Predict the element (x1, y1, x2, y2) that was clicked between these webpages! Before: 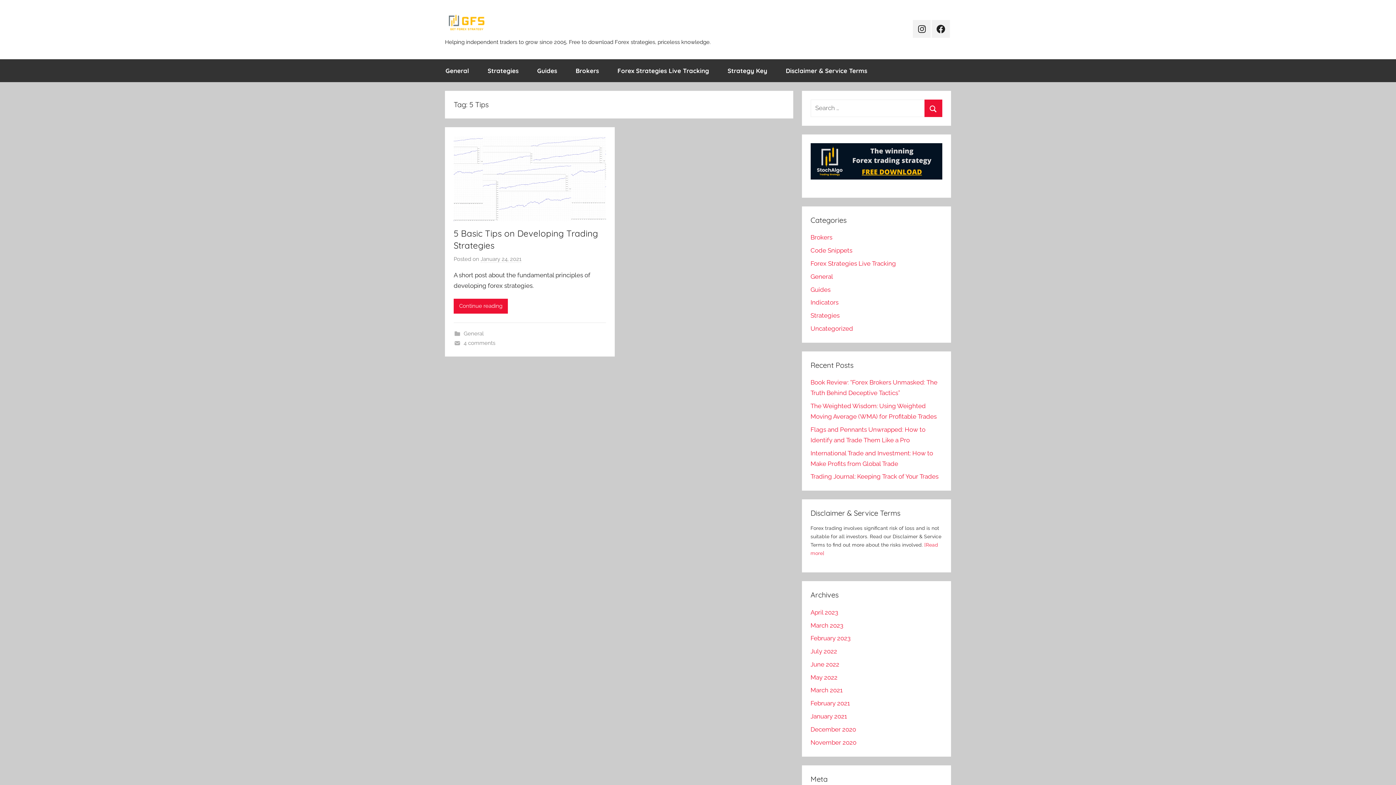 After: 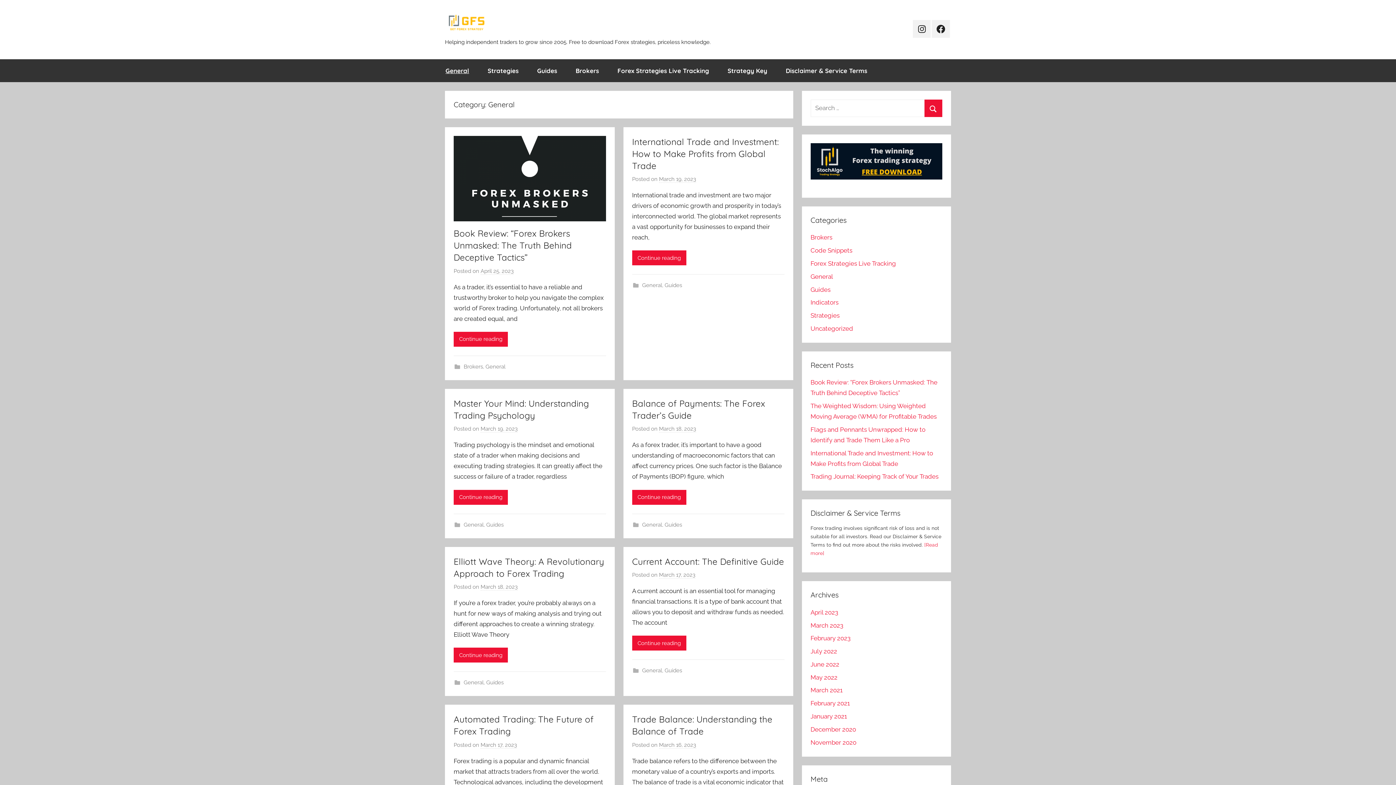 Action: bbox: (436, 59, 478, 82) label: General